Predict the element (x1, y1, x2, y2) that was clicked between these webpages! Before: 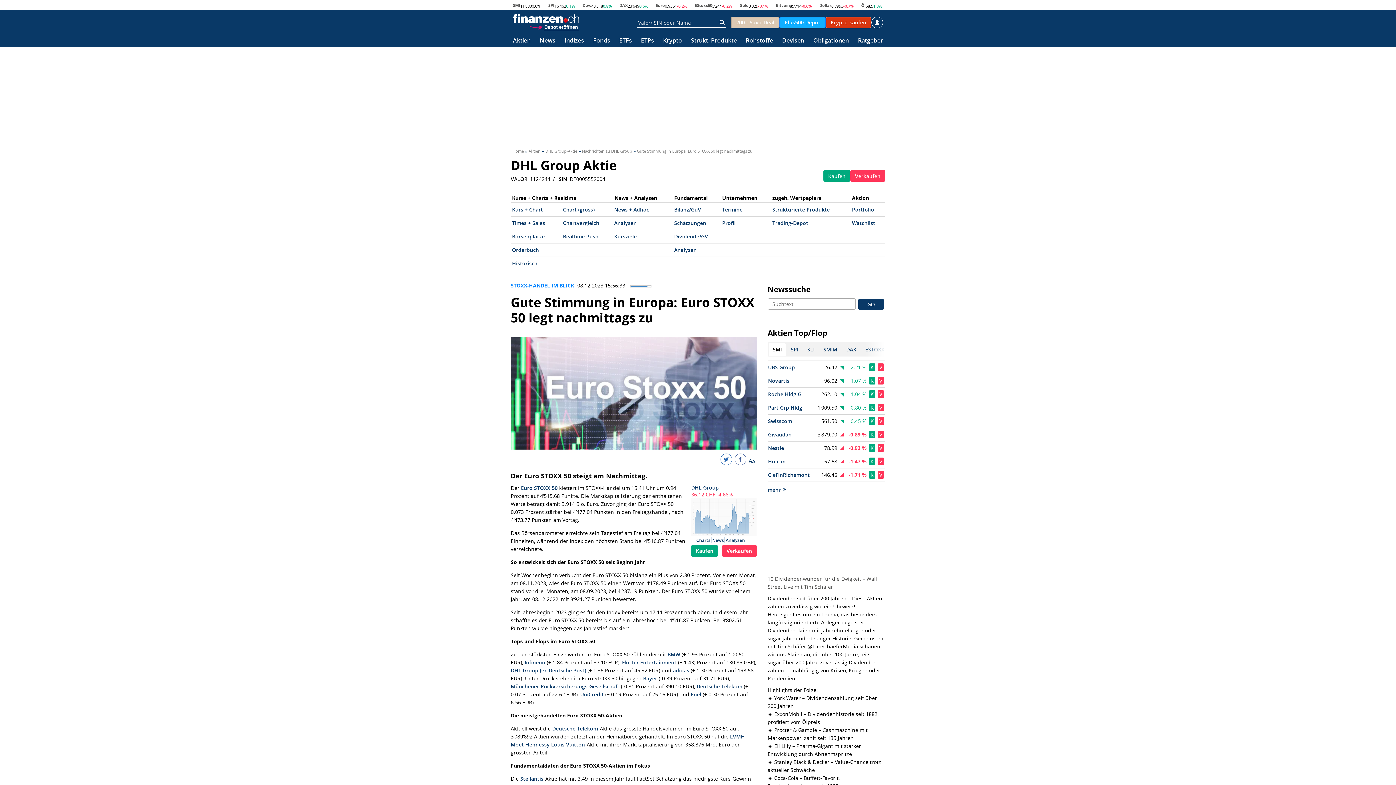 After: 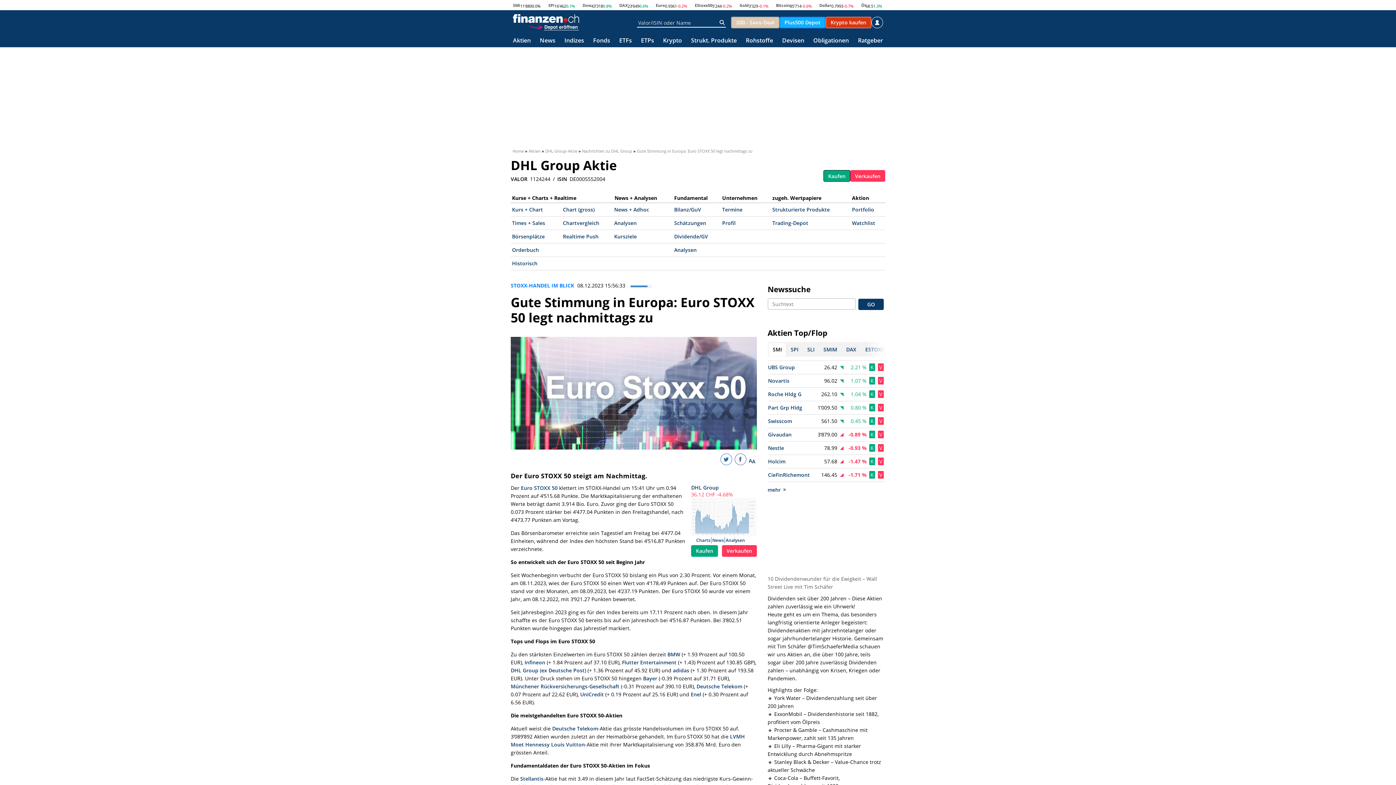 Action: label: Kaufen bbox: (823, 170, 850, 181)